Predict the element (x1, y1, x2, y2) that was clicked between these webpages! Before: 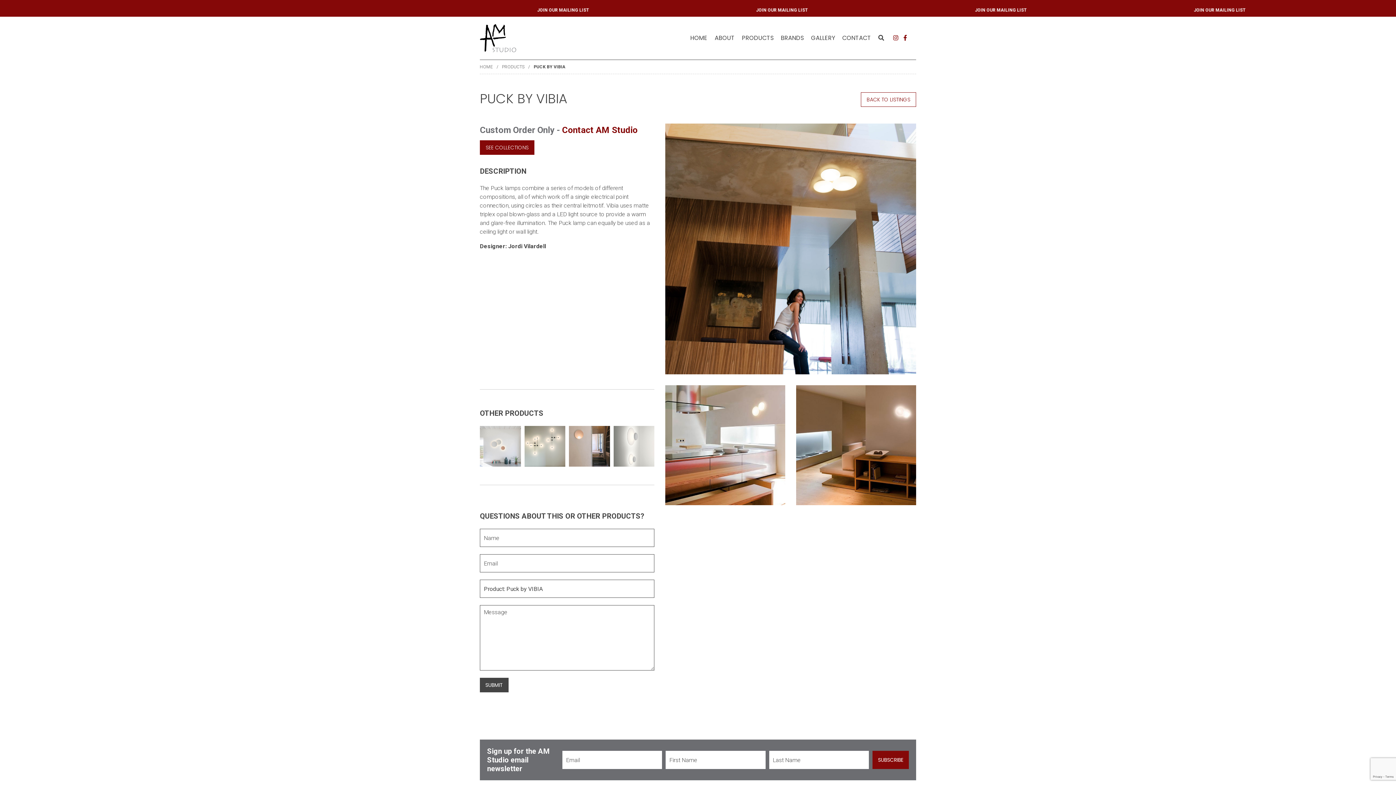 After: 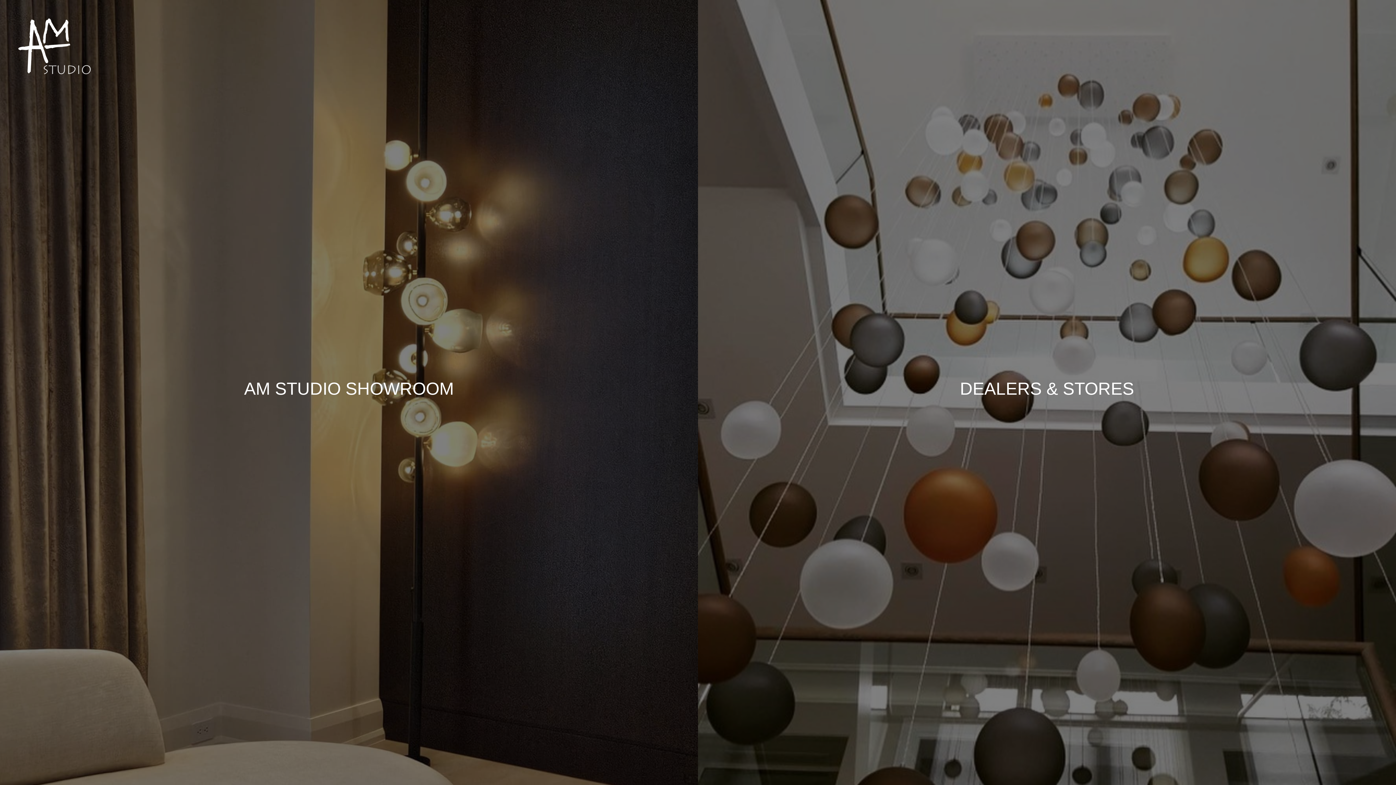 Action: bbox: (480, 64, 493, 69) label: HOME